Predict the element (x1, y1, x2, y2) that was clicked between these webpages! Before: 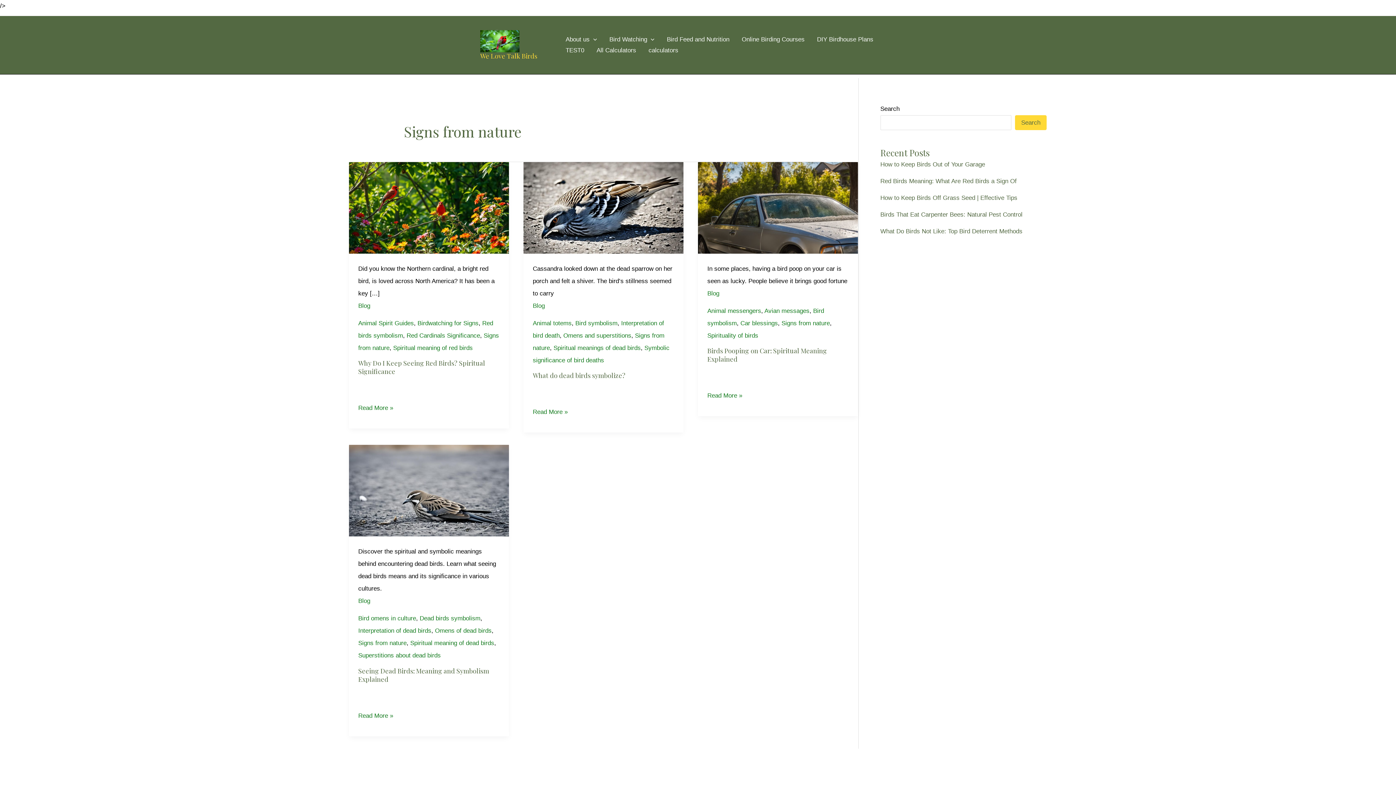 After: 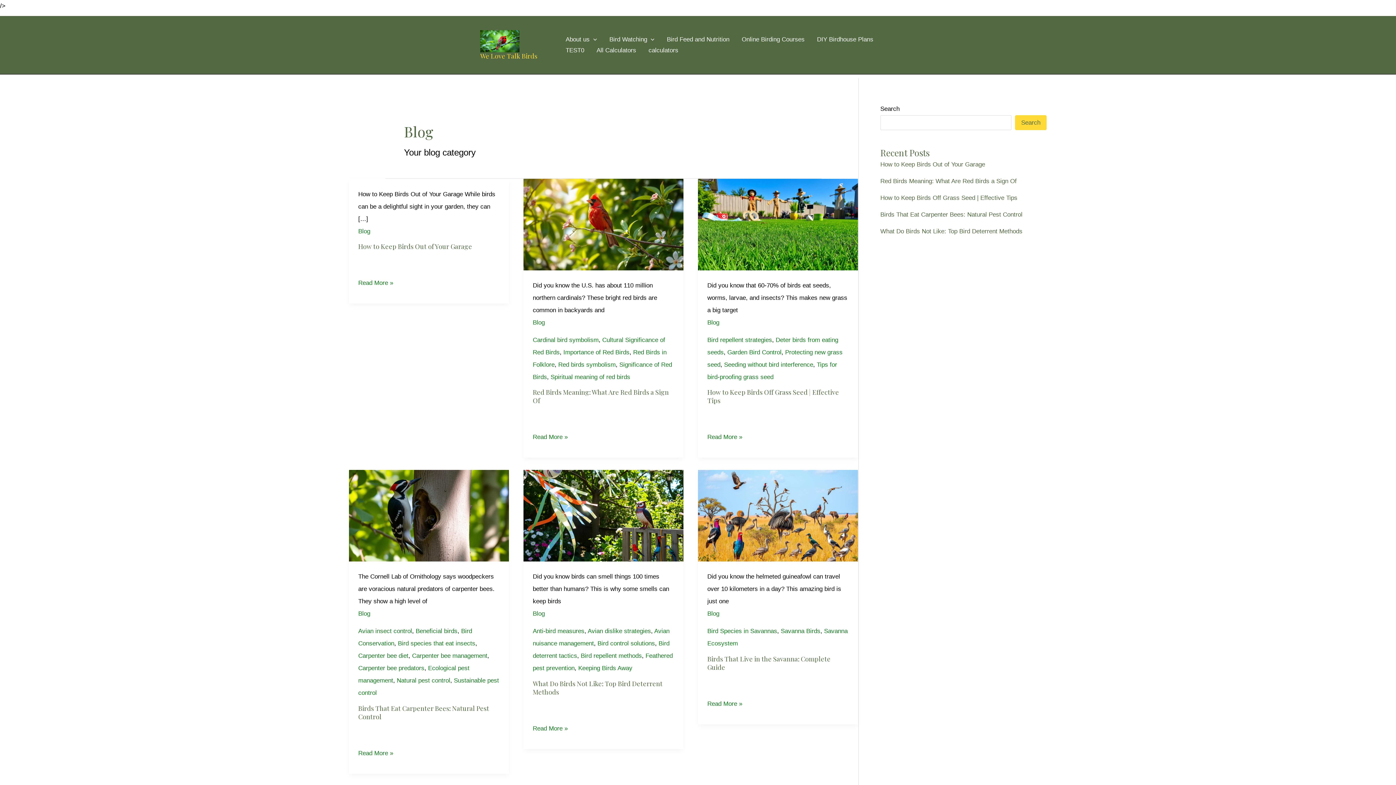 Action: bbox: (358, 302, 370, 309) label: Blog